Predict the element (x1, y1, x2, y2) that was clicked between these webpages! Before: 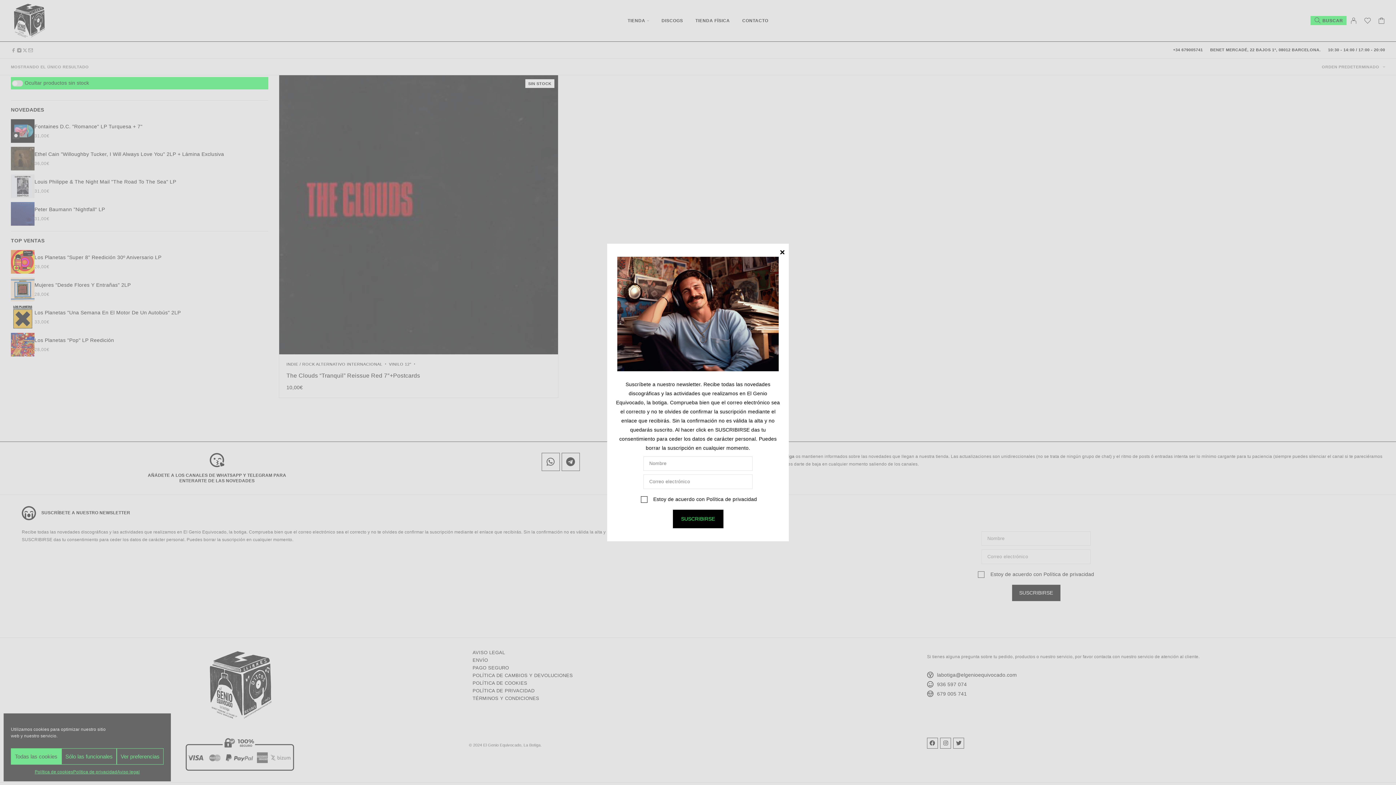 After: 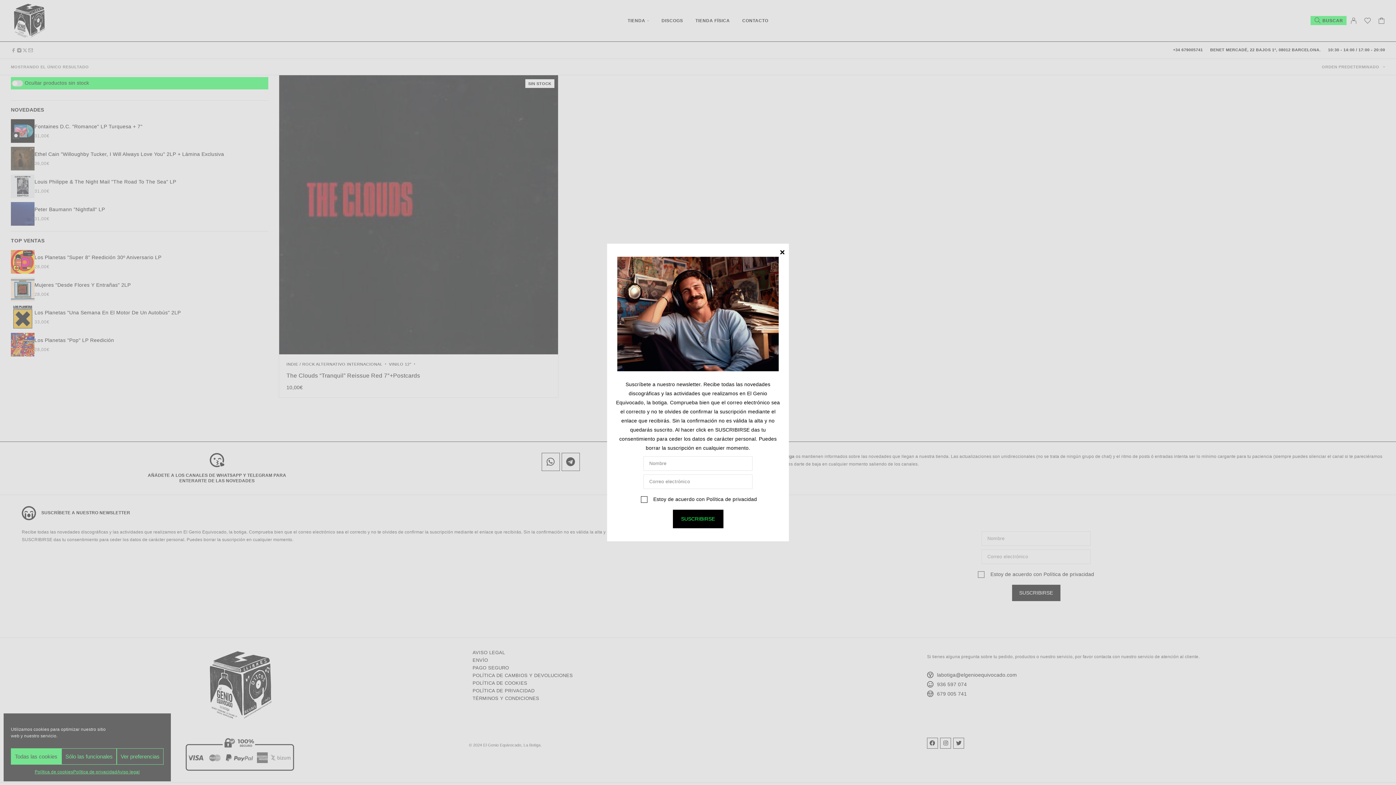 Action: bbox: (706, 496, 757, 502) label: Política de privacidad